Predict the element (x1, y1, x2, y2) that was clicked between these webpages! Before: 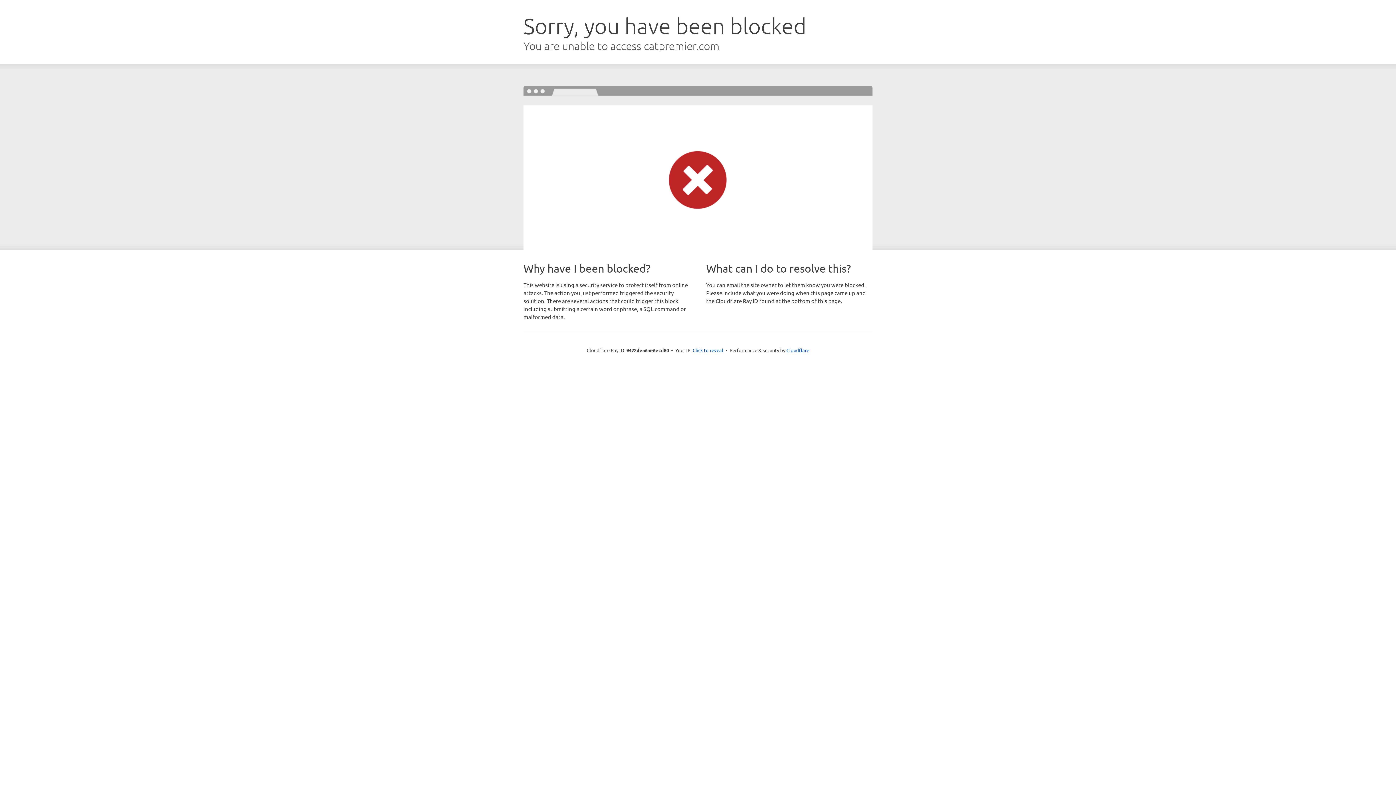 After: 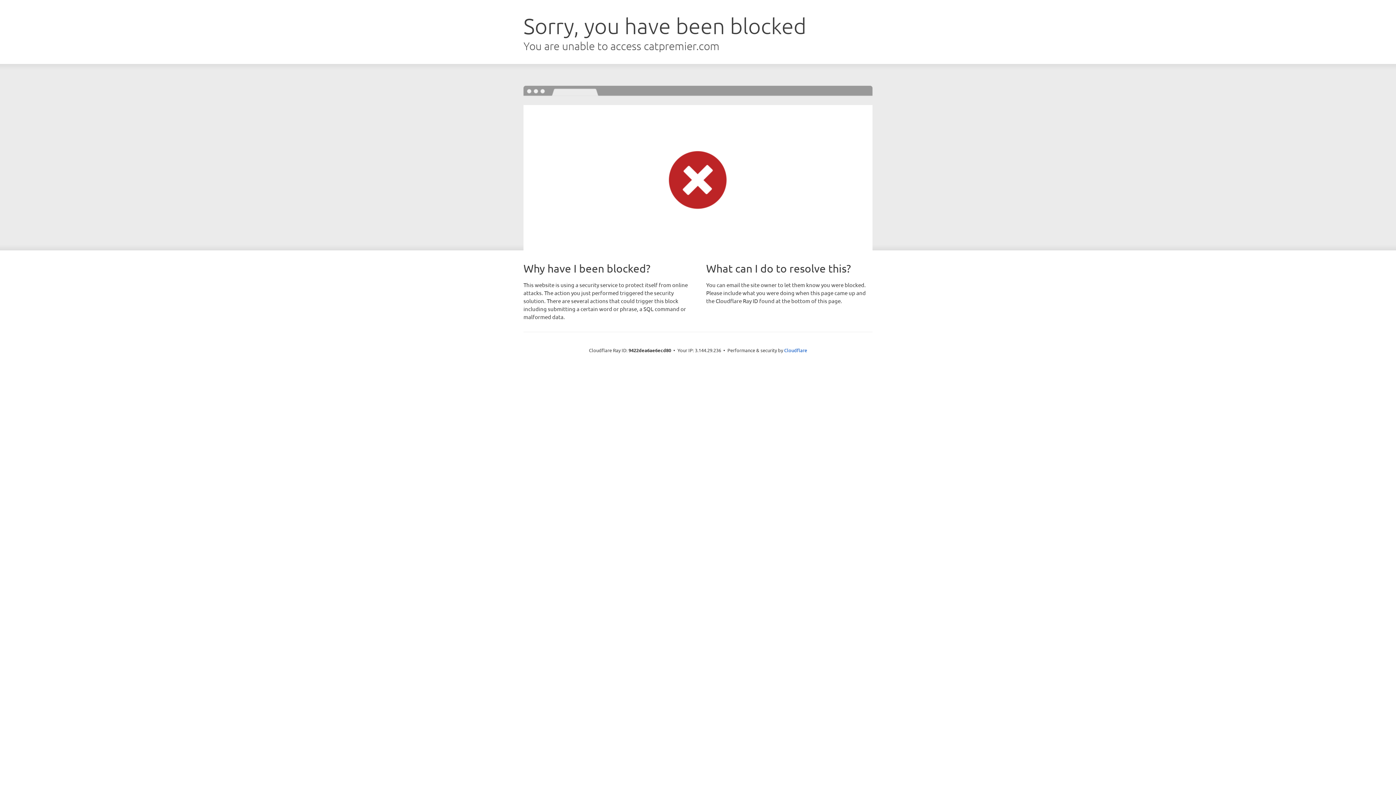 Action: label: Click to reveal bbox: (692, 346, 723, 353)